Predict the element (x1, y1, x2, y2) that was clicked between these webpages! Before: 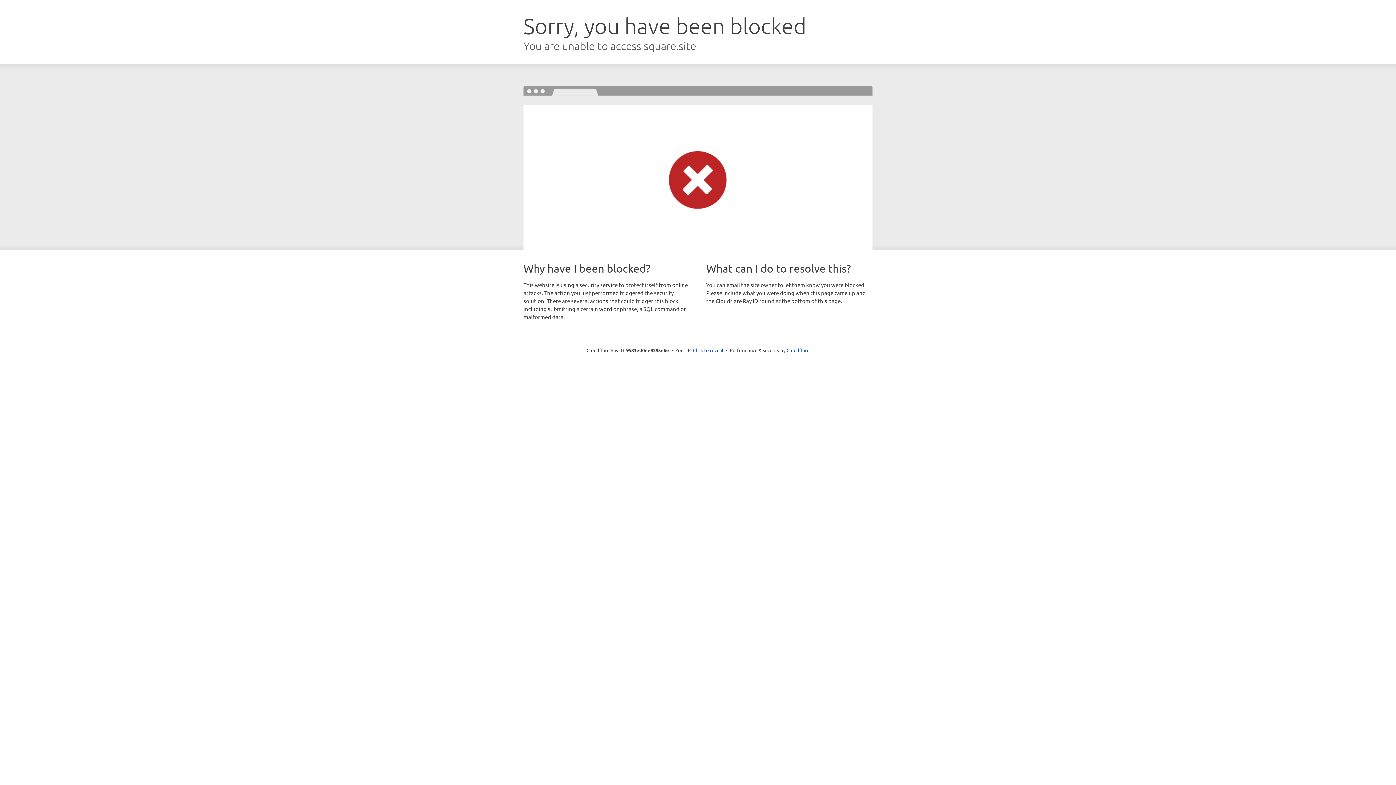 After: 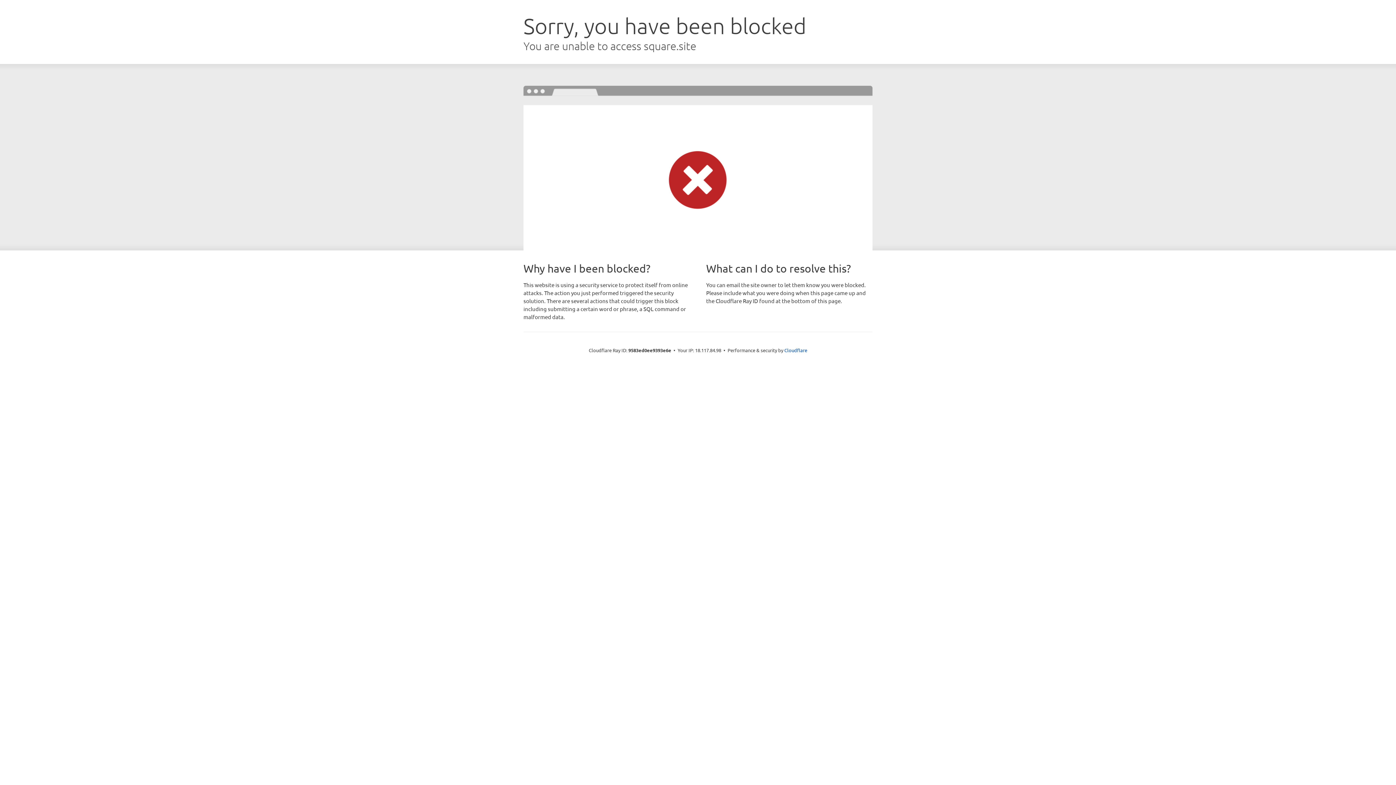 Action: label: Click to reveal bbox: (693, 346, 723, 353)